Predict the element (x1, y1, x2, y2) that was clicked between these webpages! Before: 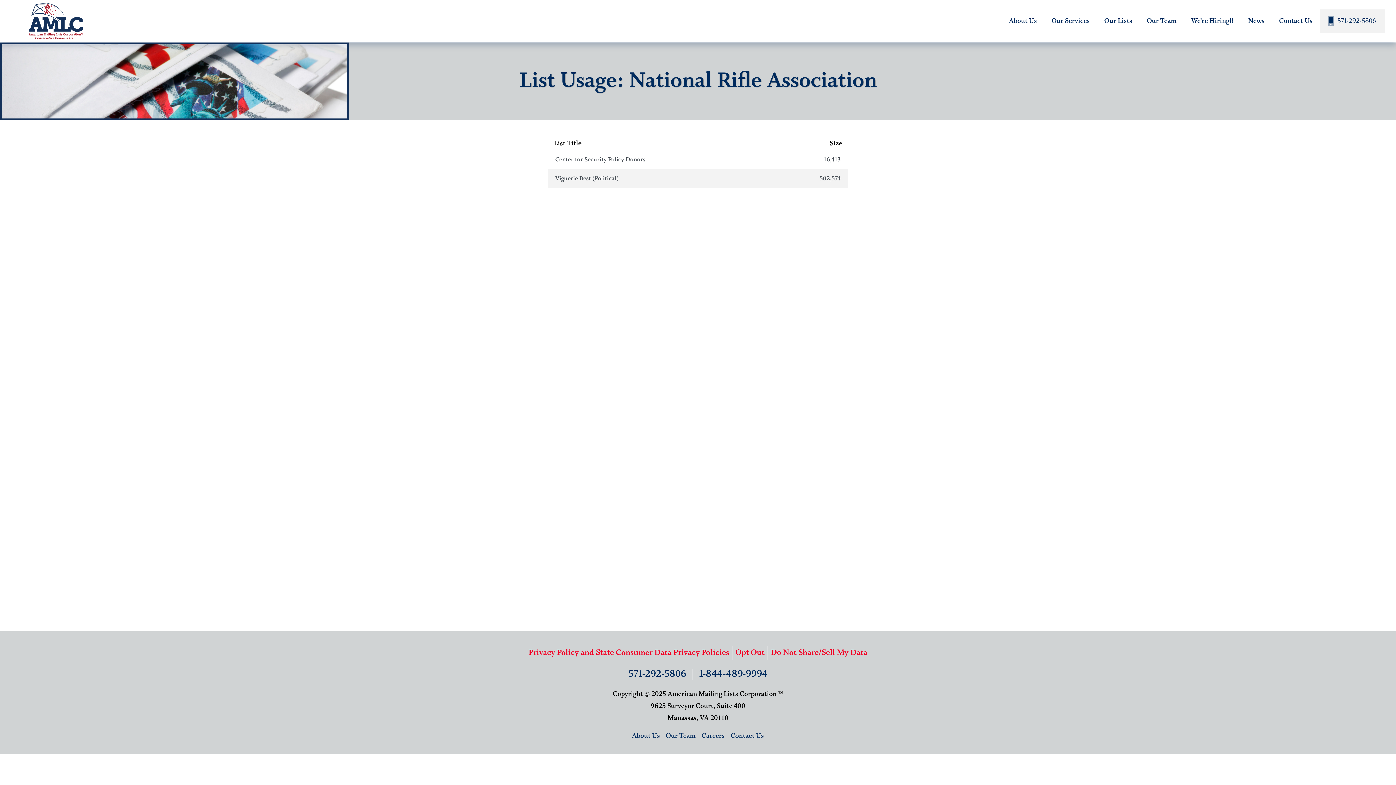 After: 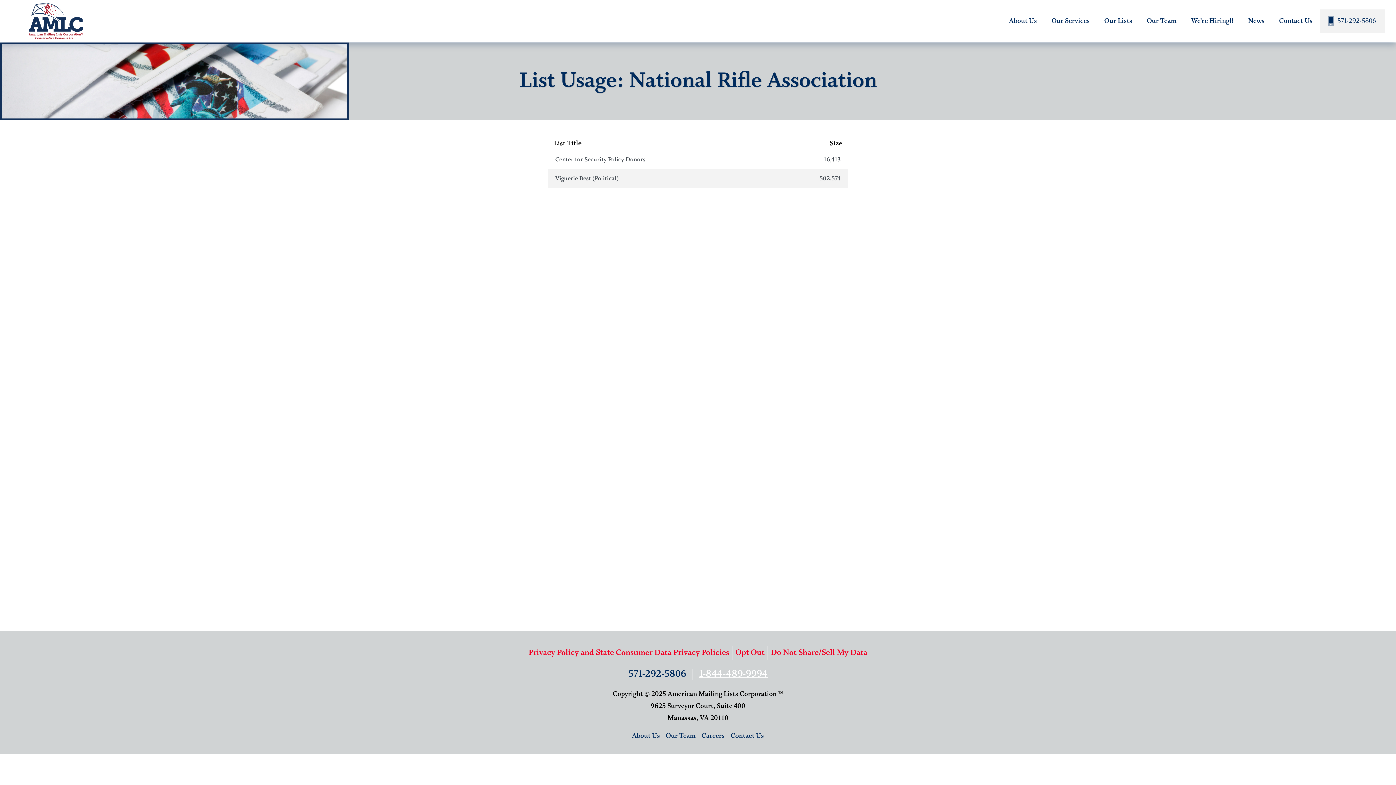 Action: label: 1-844-489-9994 bbox: (699, 668, 767, 680)